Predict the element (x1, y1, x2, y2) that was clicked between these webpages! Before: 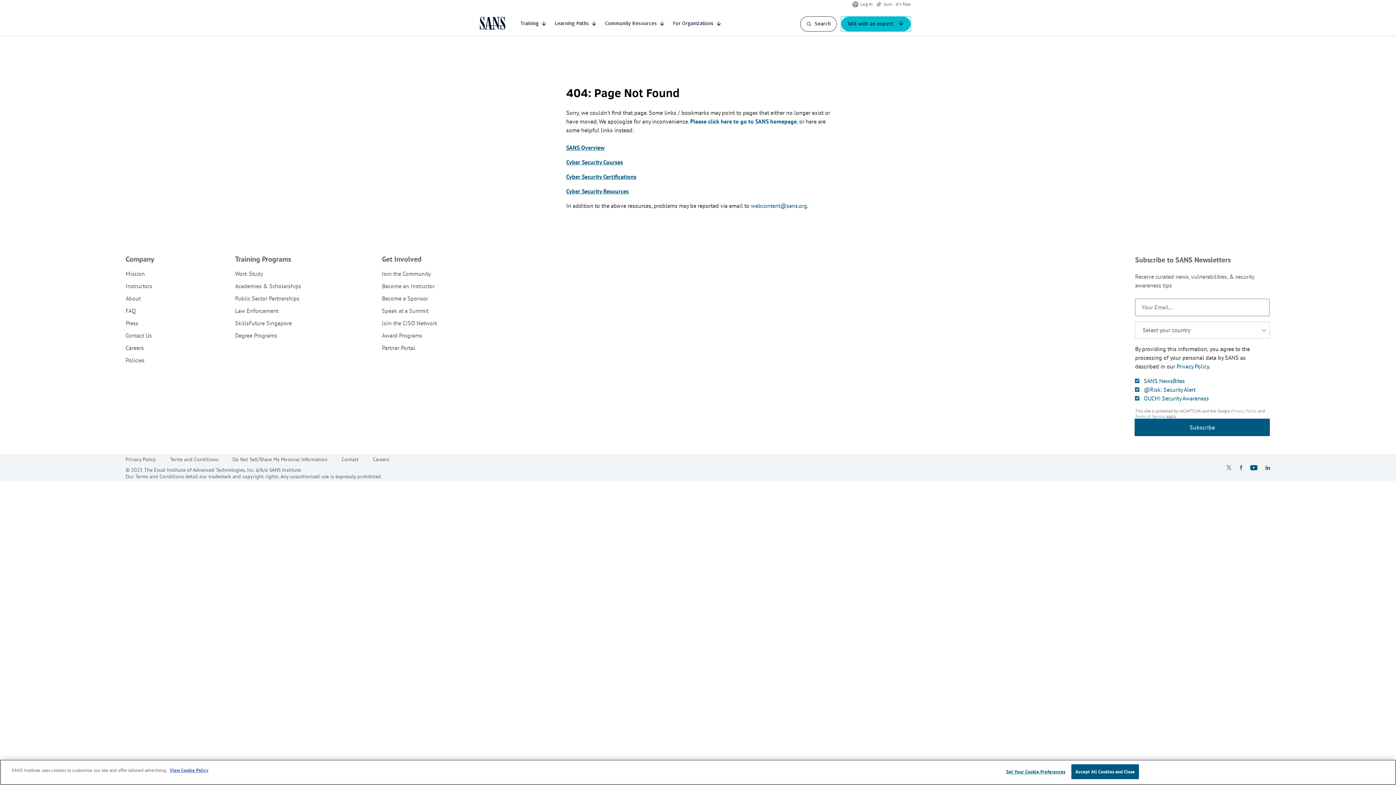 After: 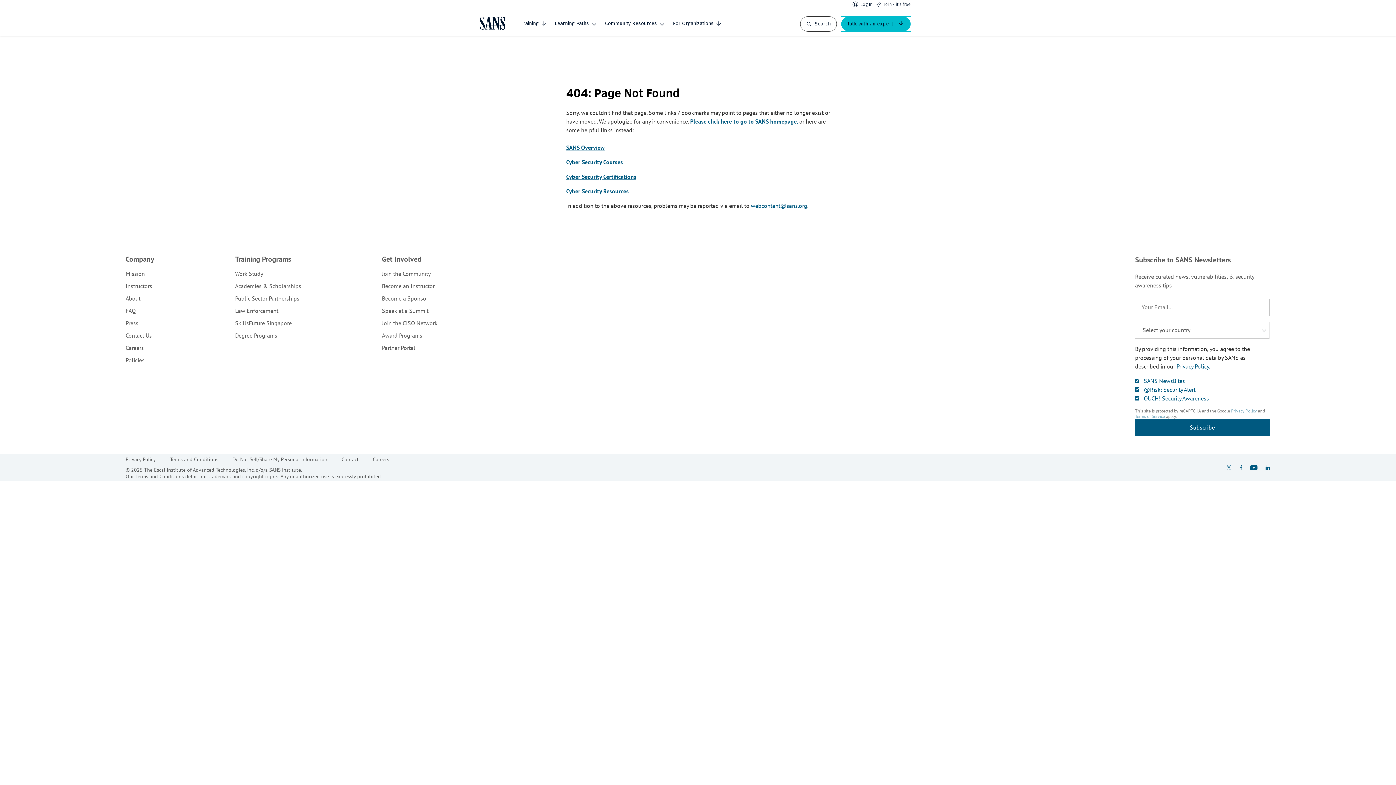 Action: label: Accept All Cookies and Close bbox: (1071, 764, 1139, 779)